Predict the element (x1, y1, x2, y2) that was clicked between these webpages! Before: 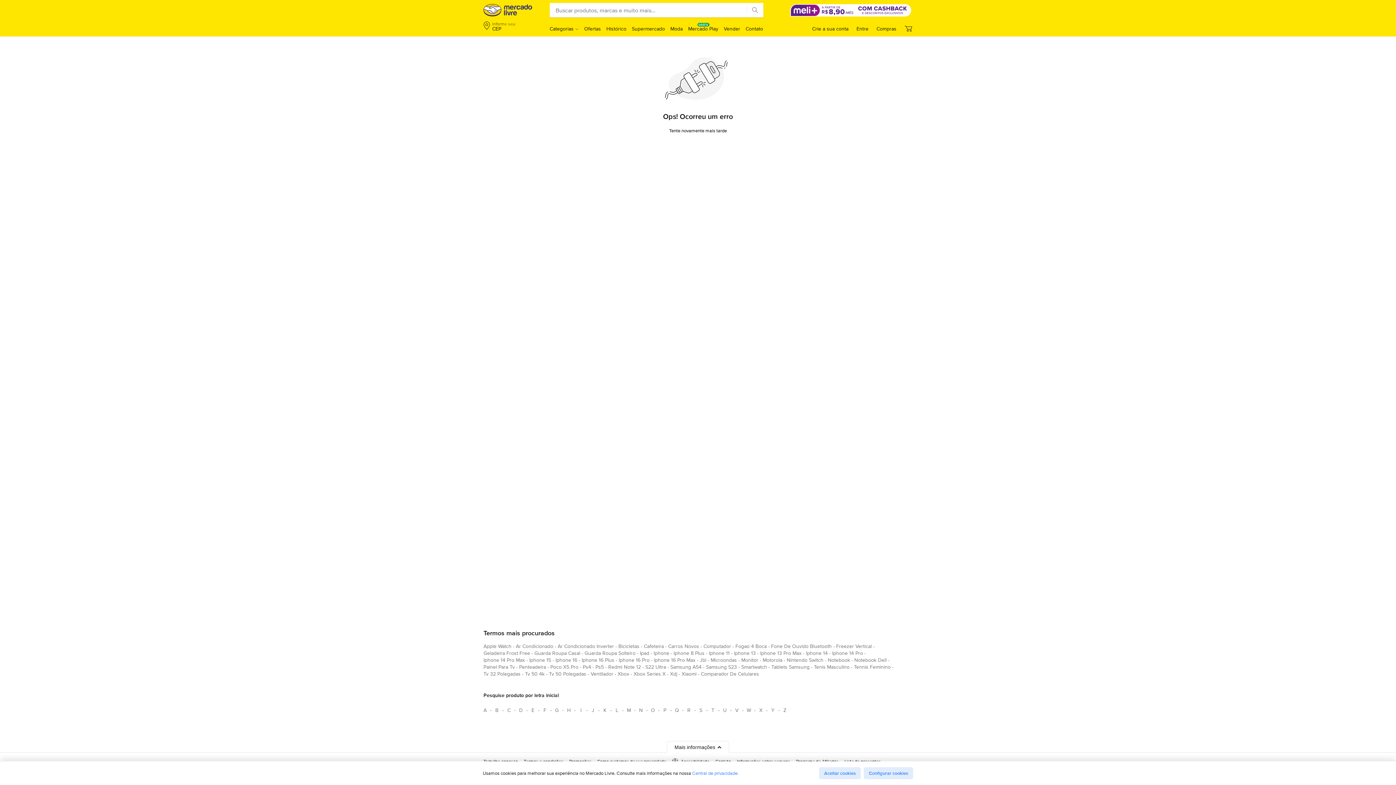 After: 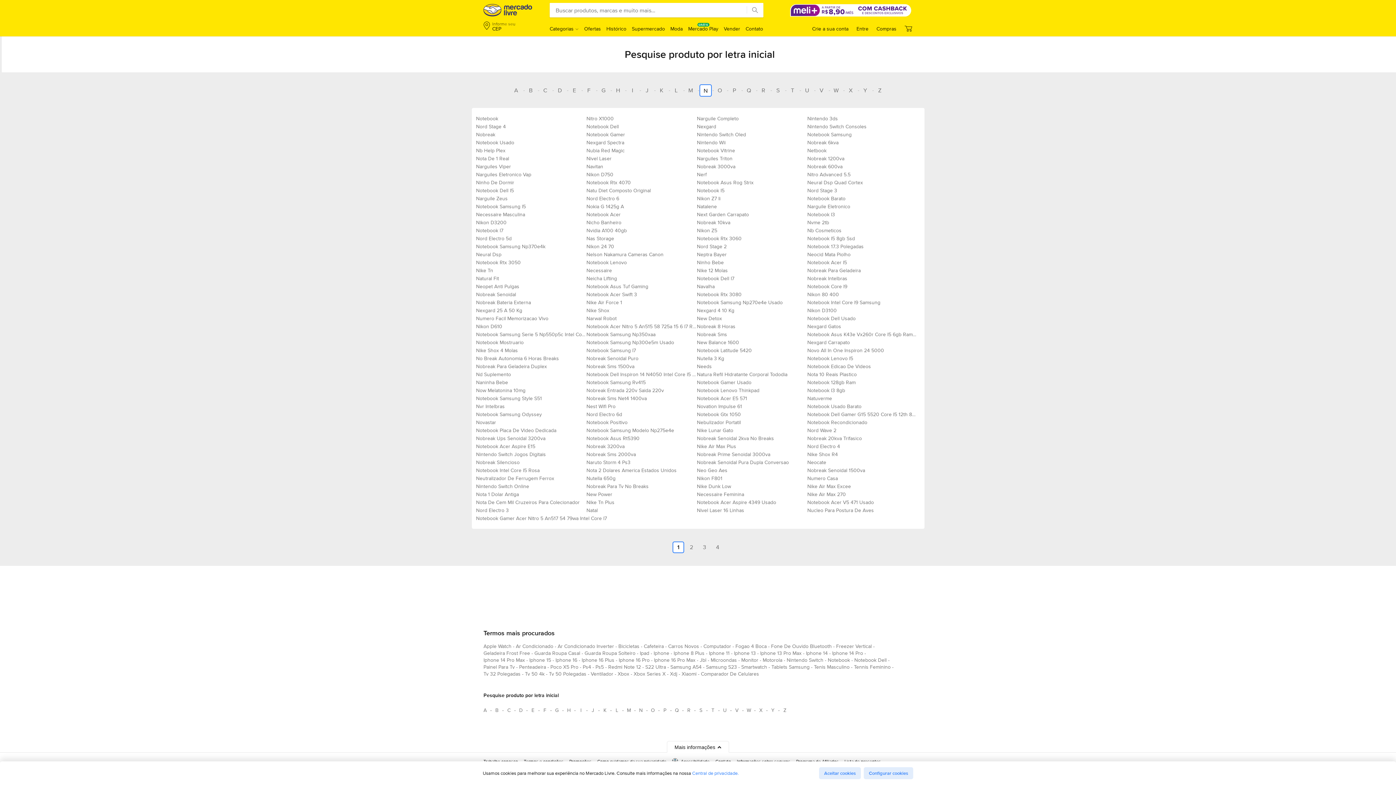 Action: bbox: (635, 704, 646, 716) label: Pesquise produto por letra inicial N